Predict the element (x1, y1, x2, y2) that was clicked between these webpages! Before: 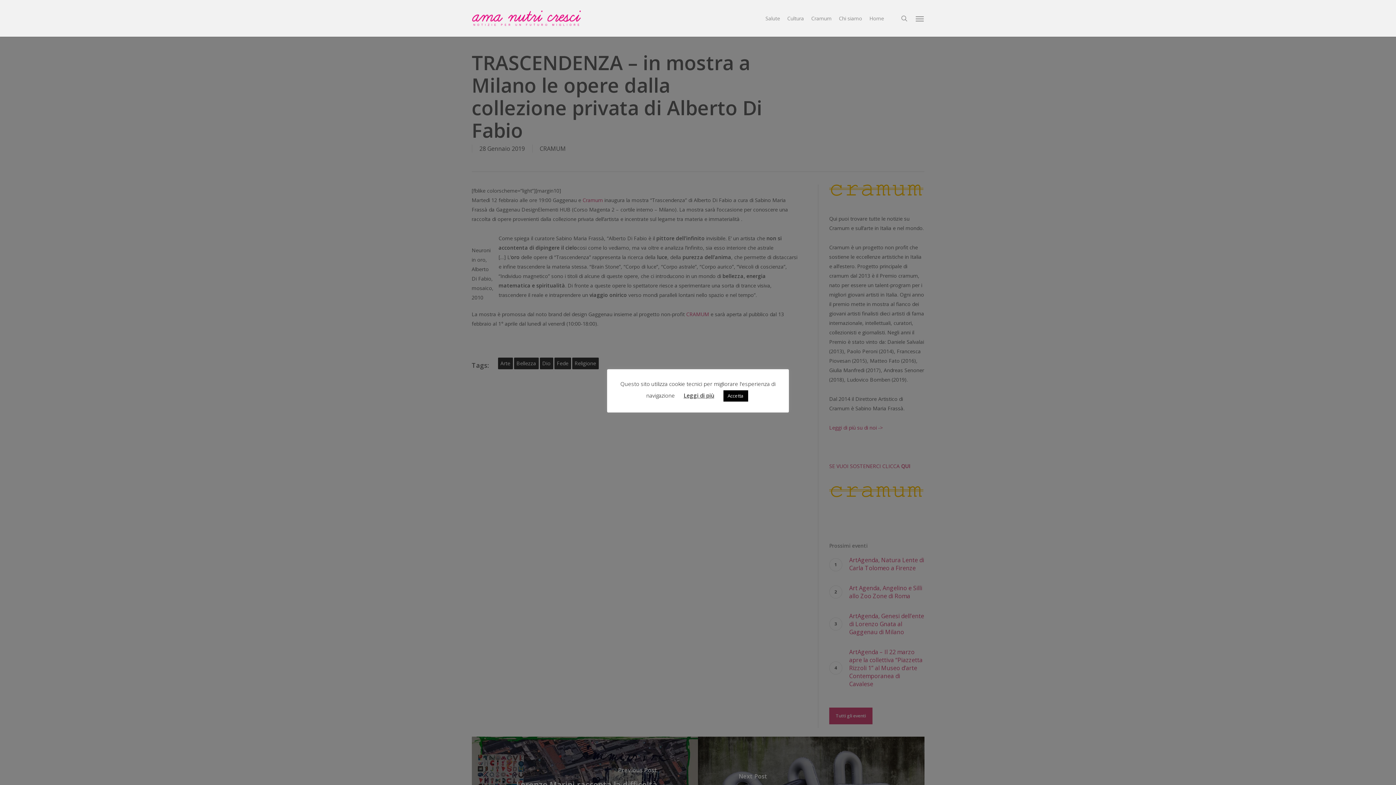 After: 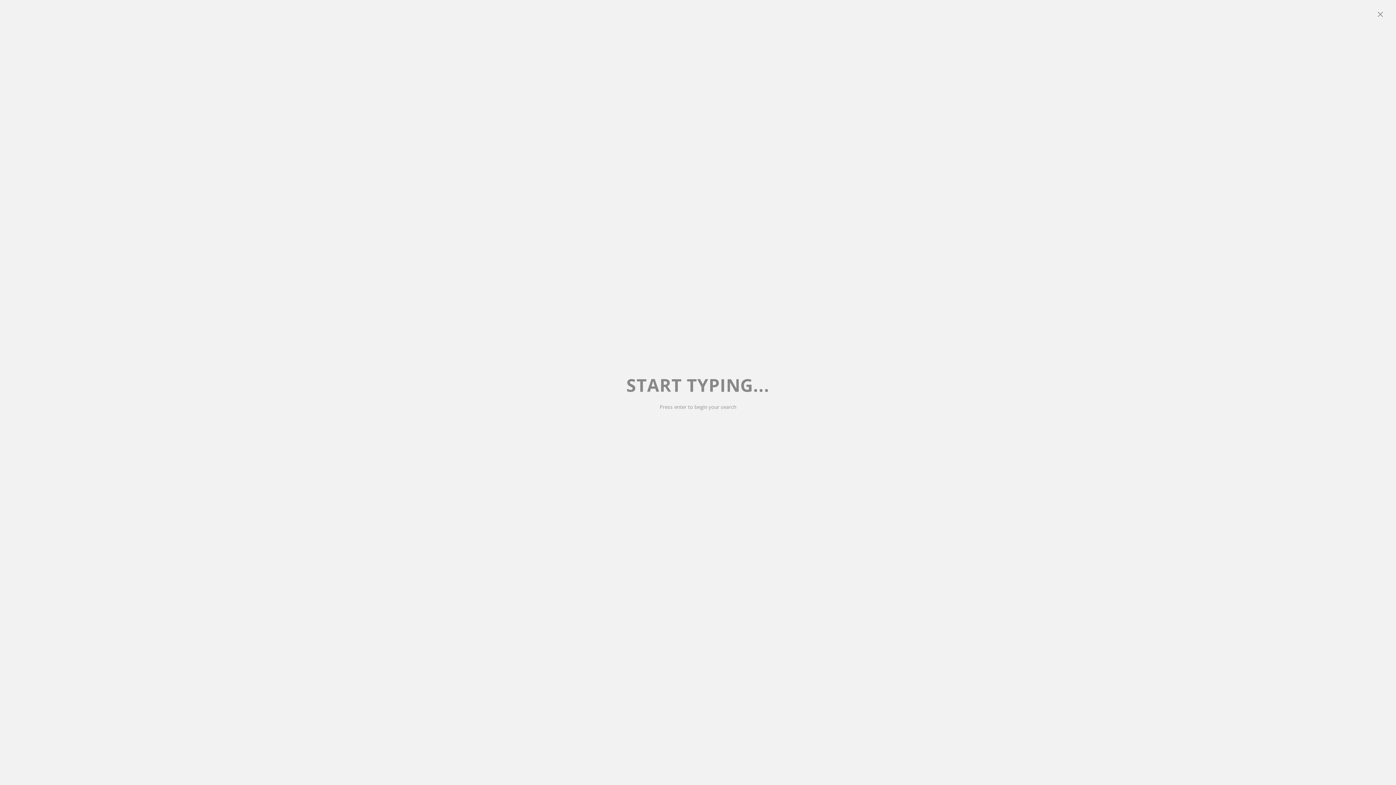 Action: bbox: (900, 14, 908, 22) label: search